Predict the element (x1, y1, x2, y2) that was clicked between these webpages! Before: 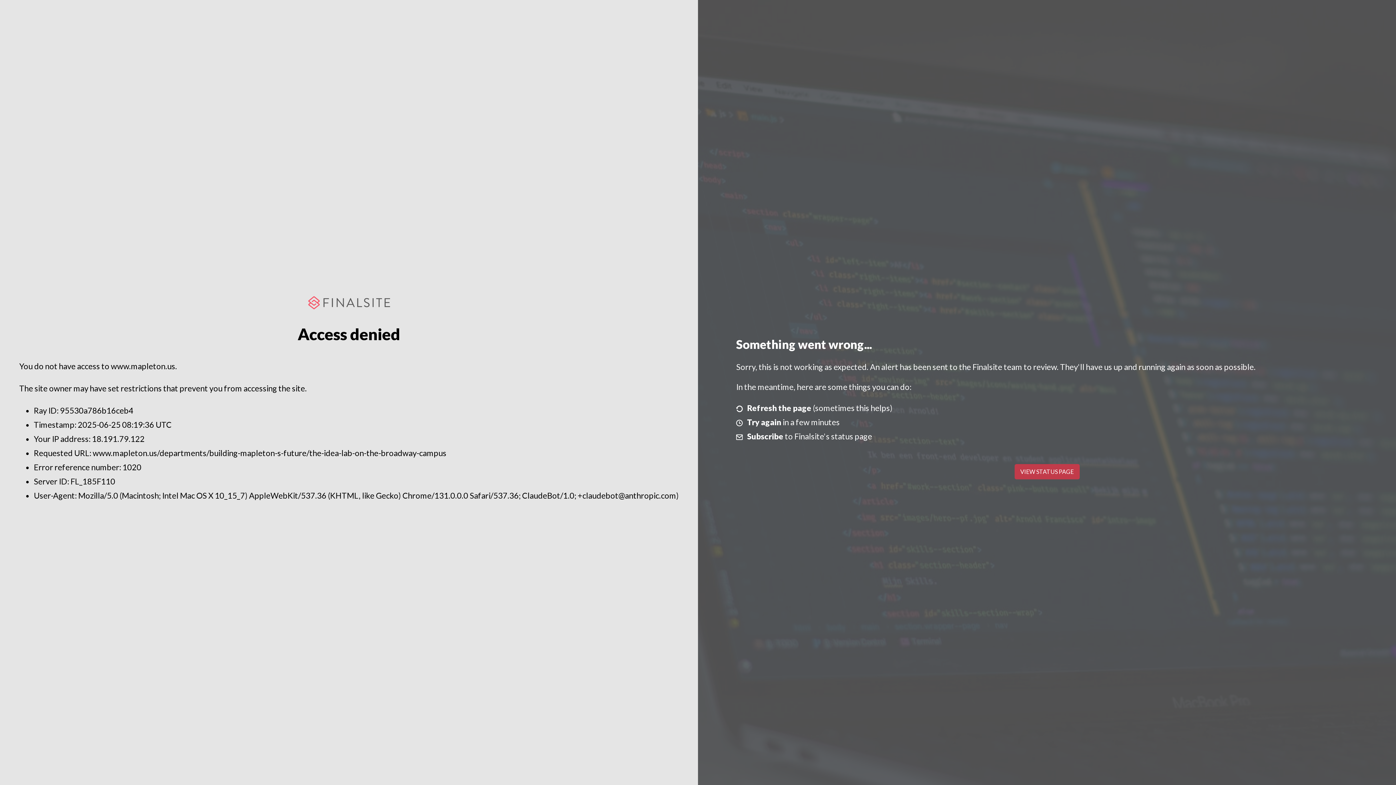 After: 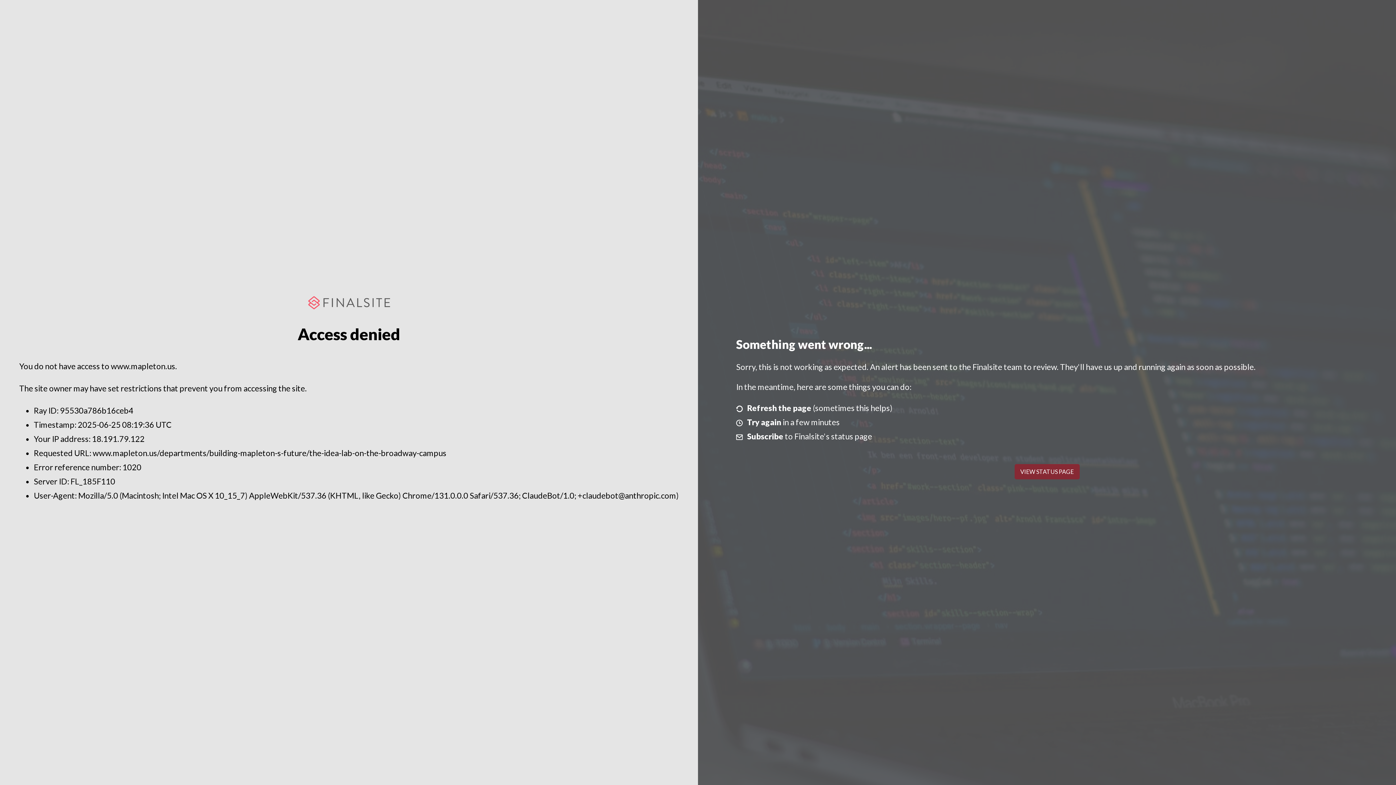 Action: label: VIEW STATUS PAGE bbox: (1014, 464, 1079, 479)